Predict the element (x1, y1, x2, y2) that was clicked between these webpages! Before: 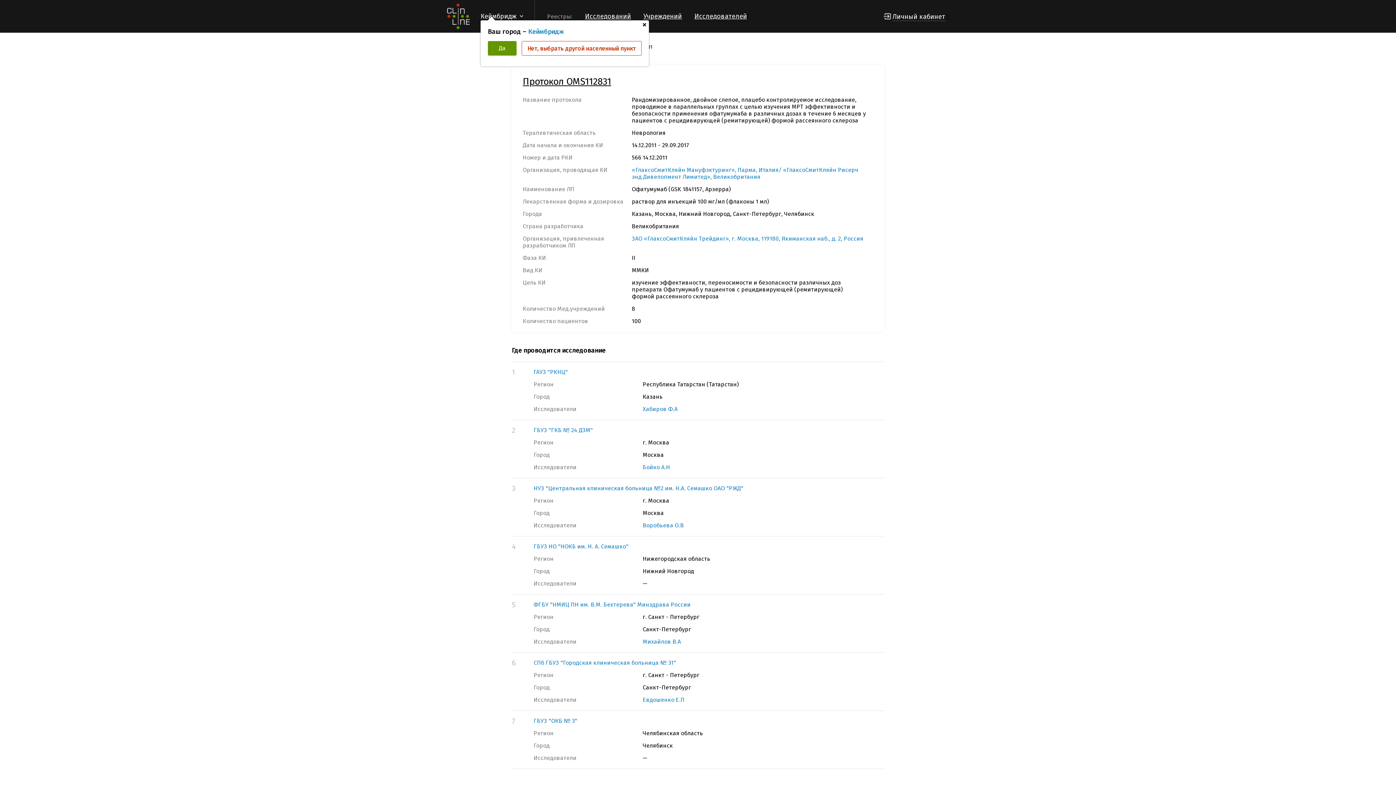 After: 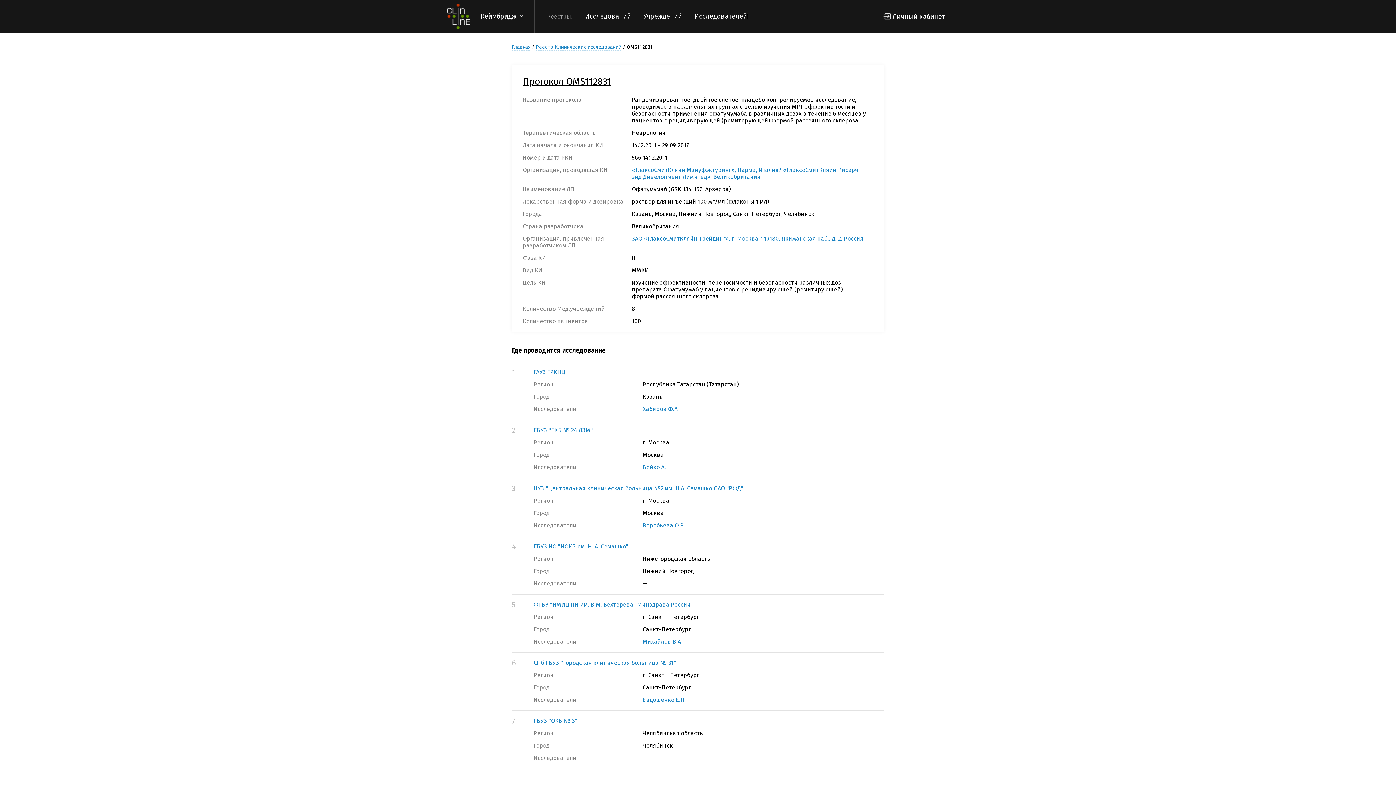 Action: bbox: (640, 21, 648, 28) label: +